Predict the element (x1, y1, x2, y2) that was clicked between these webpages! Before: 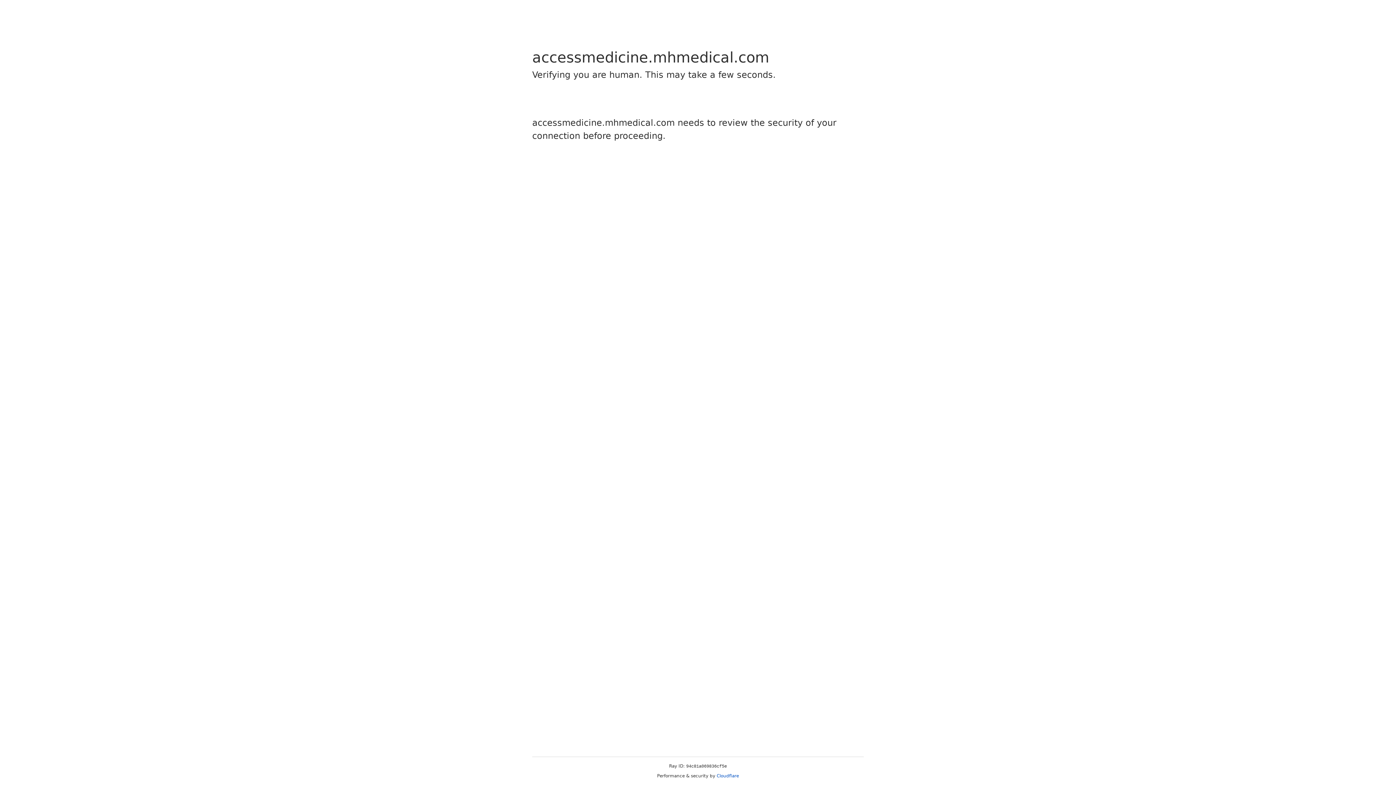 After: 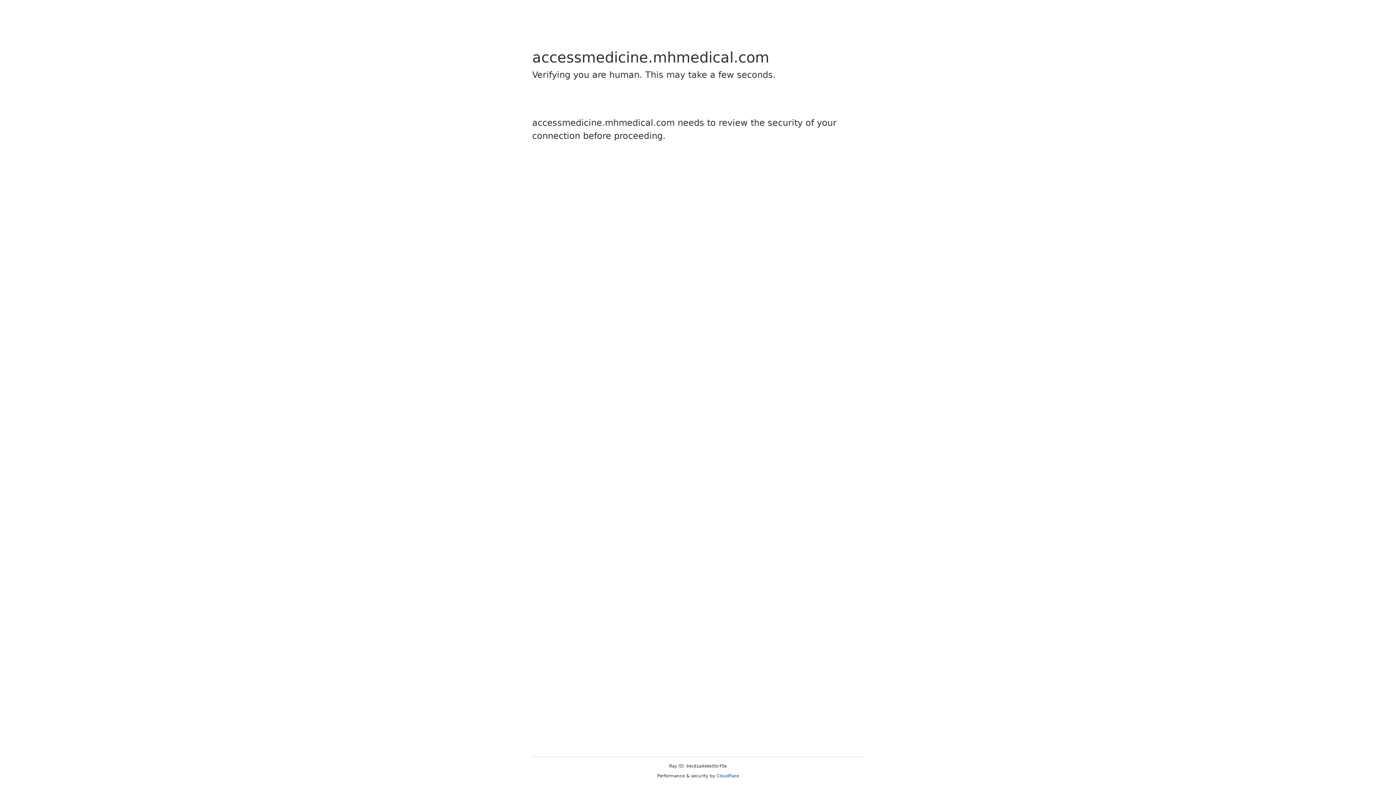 Action: label: Cloudflare bbox: (716, 773, 739, 778)